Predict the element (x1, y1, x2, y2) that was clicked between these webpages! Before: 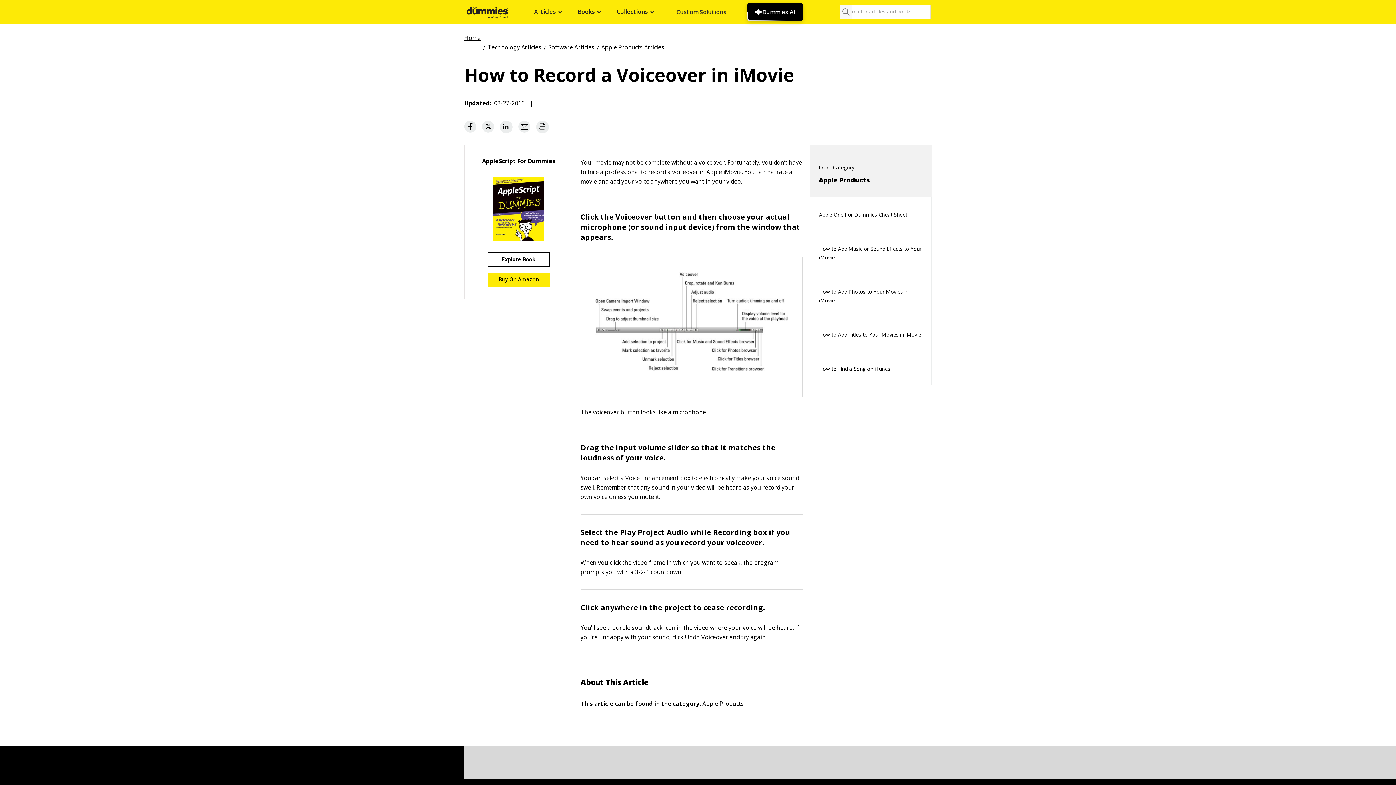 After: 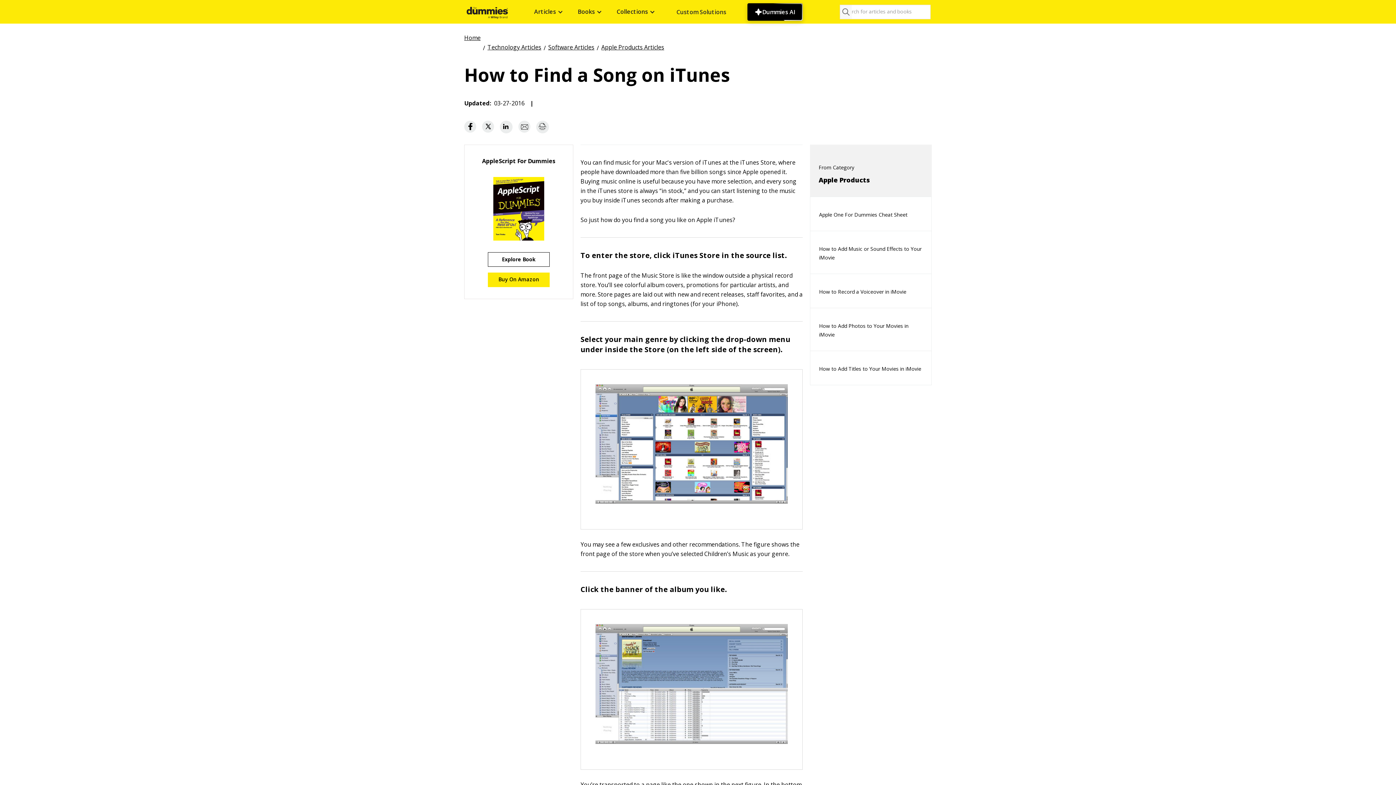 Action: label: How to Find a Song on iTunes bbox: (810, 353, 899, 385)